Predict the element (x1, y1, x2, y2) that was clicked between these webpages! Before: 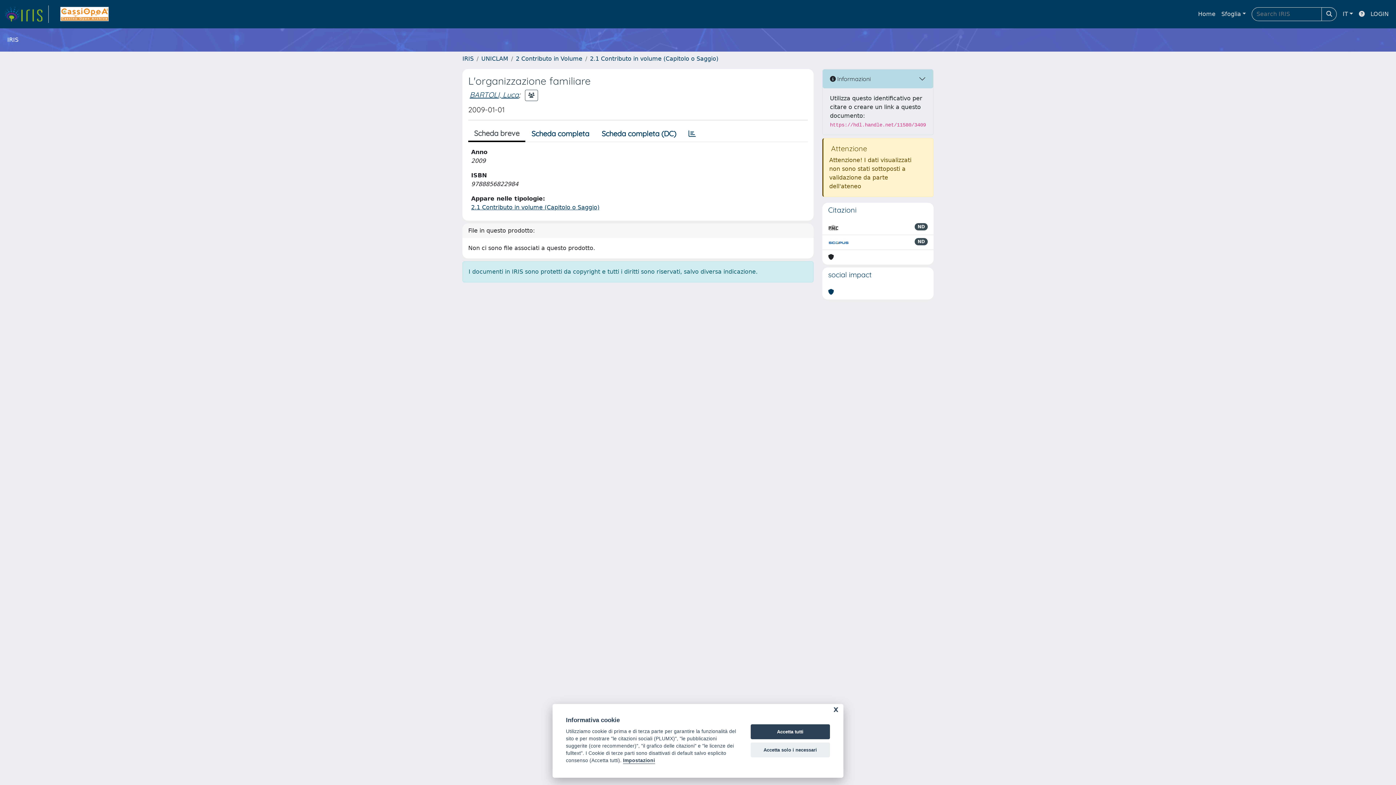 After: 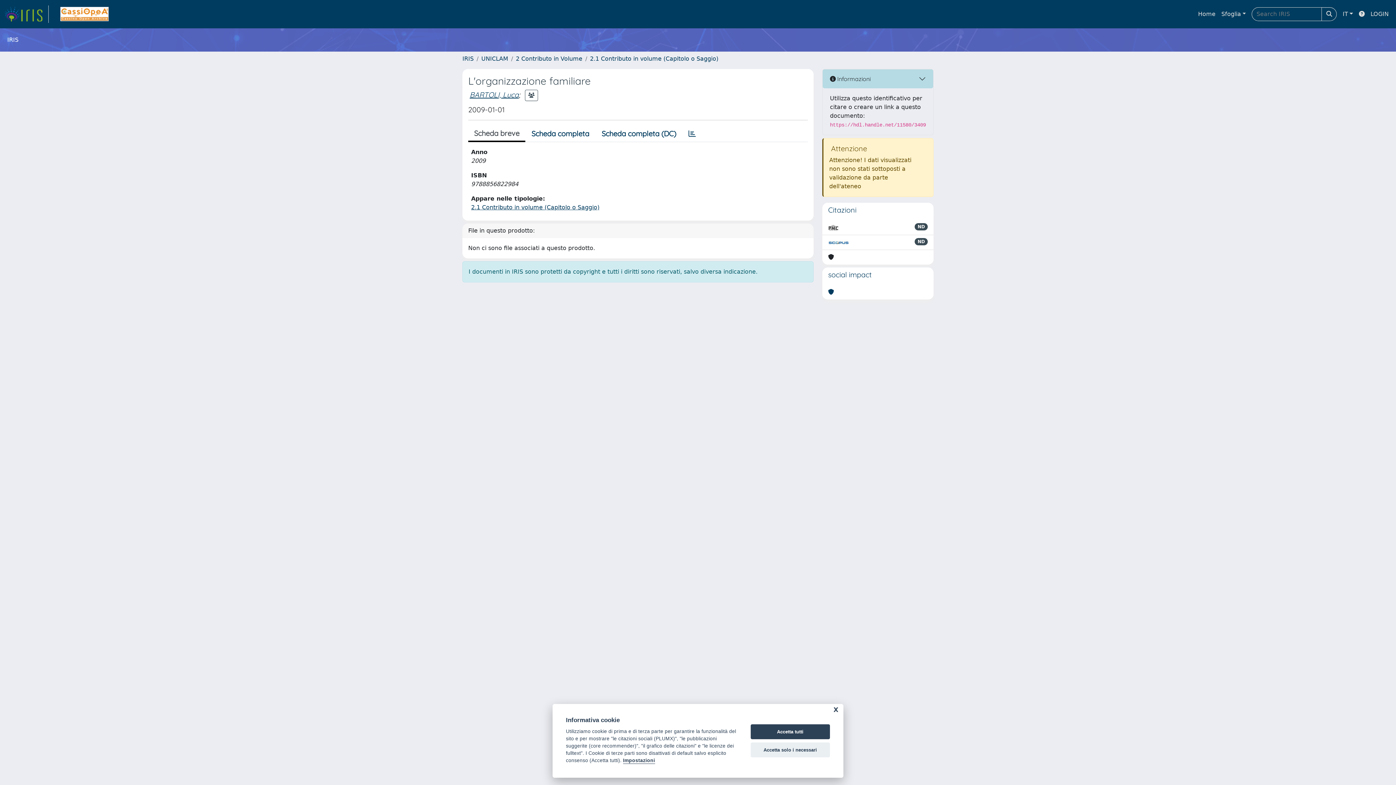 Action: bbox: (828, 223, 838, 232)